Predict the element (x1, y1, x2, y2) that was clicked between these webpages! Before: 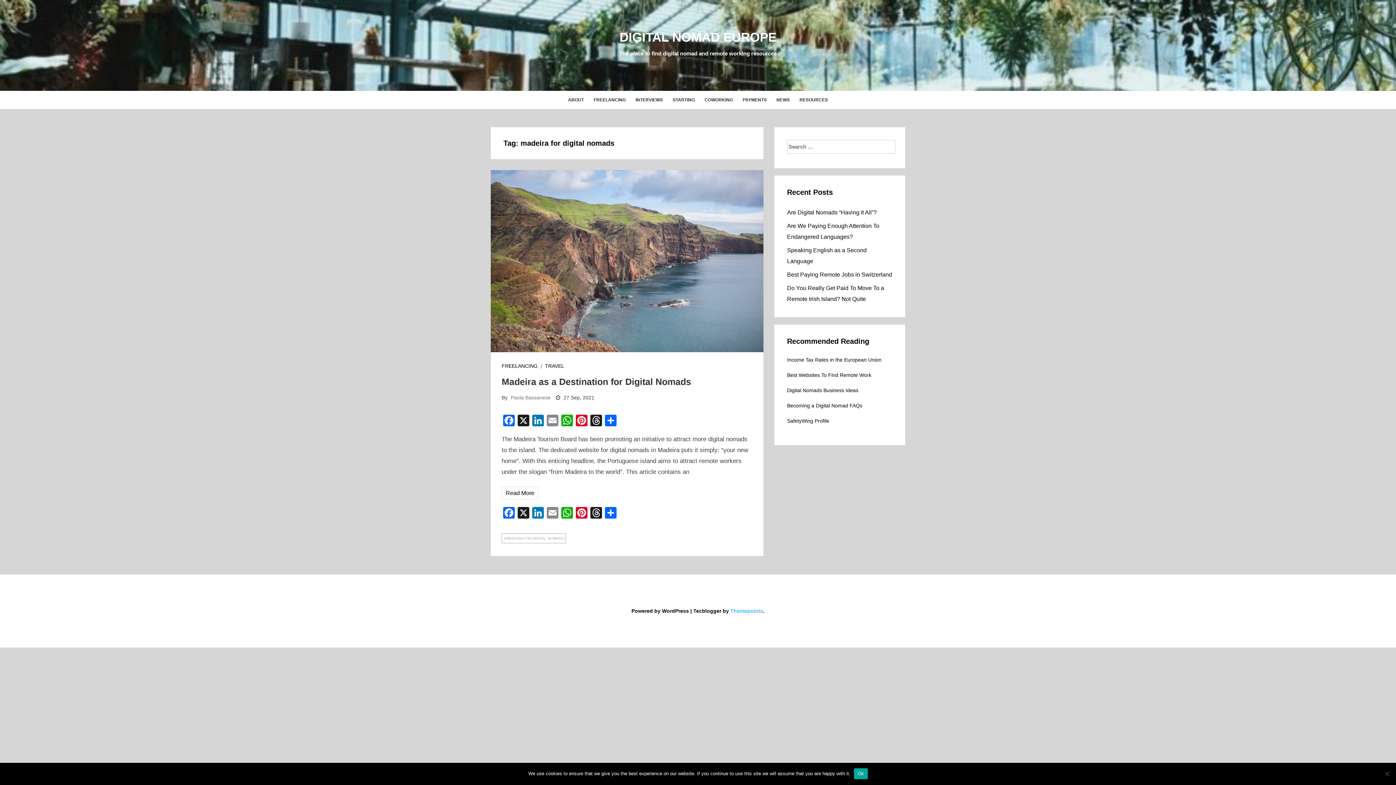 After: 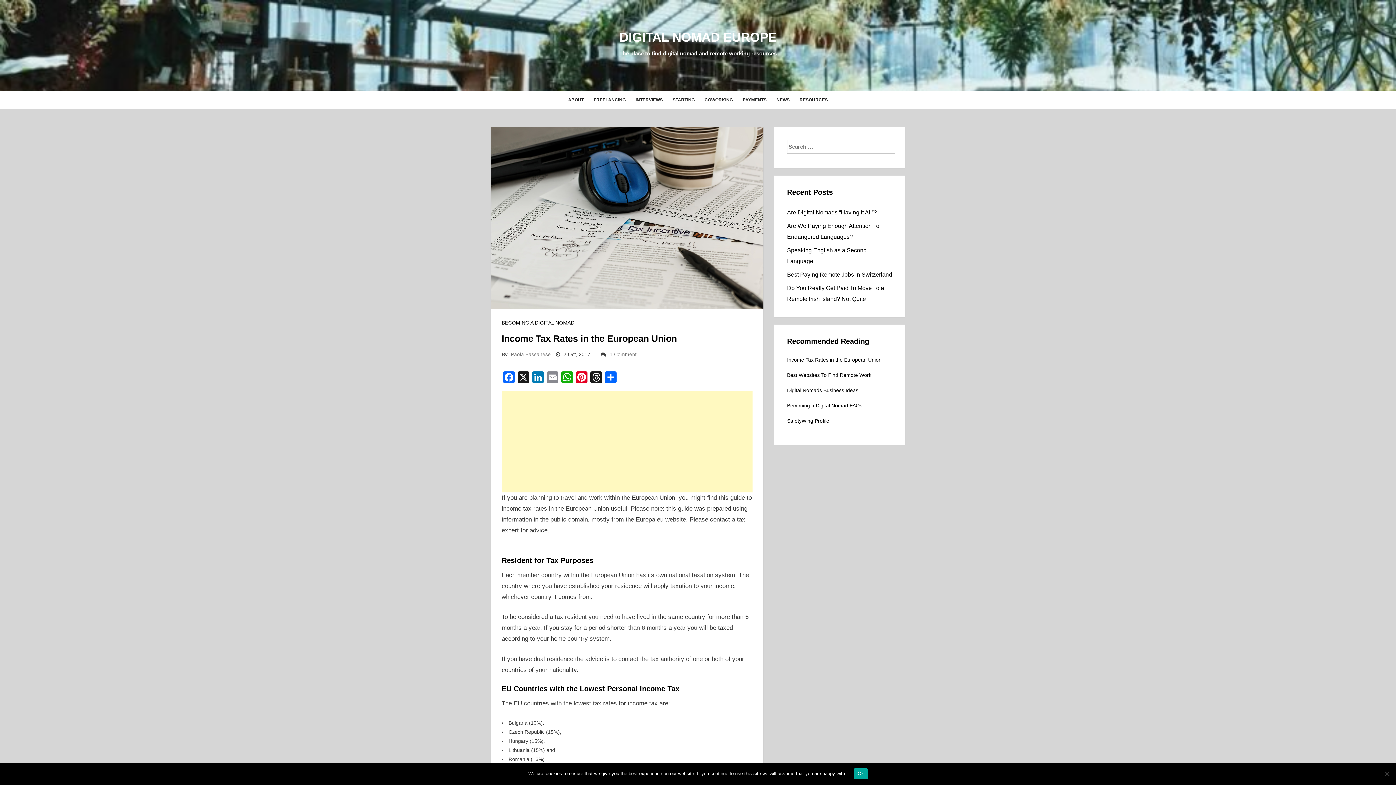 Action: bbox: (787, 357, 881, 362) label: Income Tax Rates in the European Union